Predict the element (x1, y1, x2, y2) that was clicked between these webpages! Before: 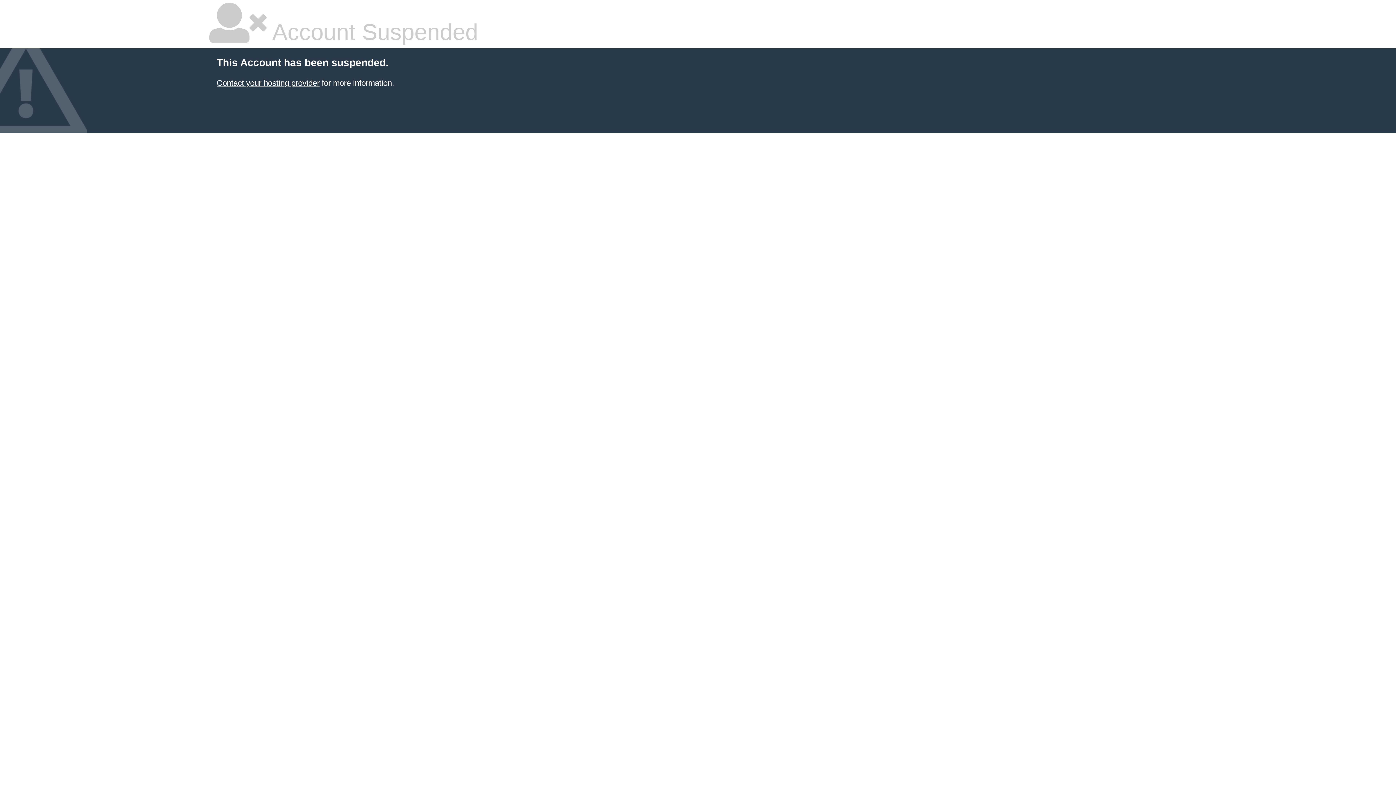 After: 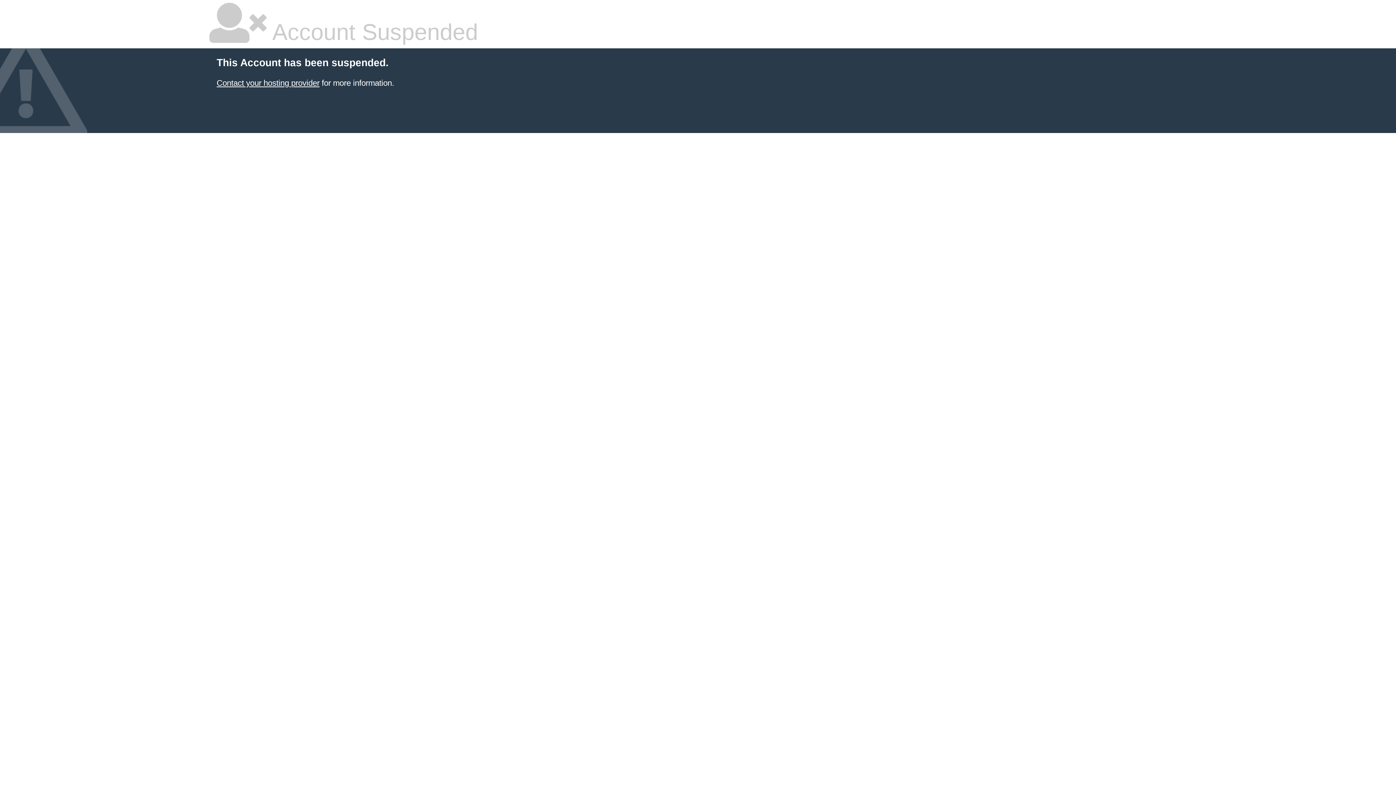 Action: label: Contact your hosting provider bbox: (216, 78, 319, 87)